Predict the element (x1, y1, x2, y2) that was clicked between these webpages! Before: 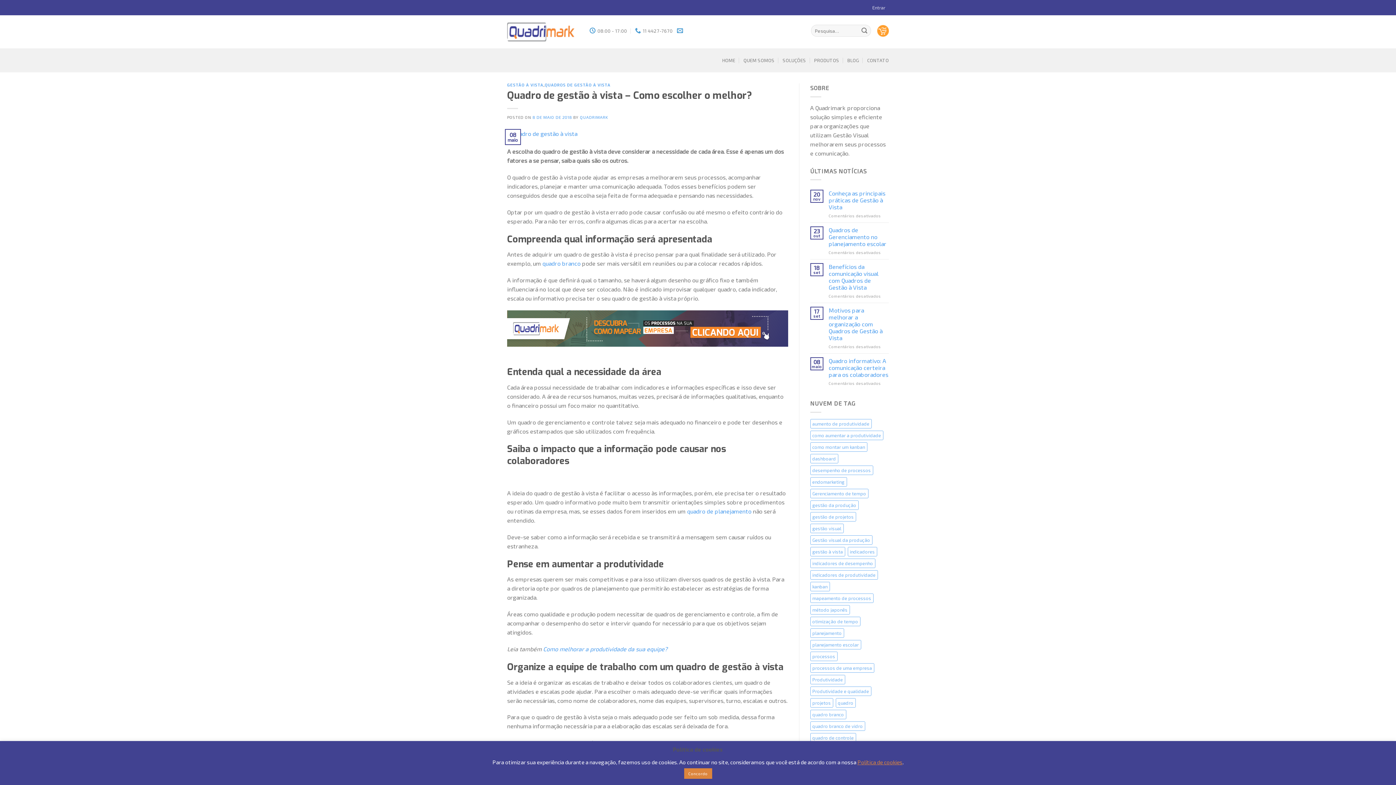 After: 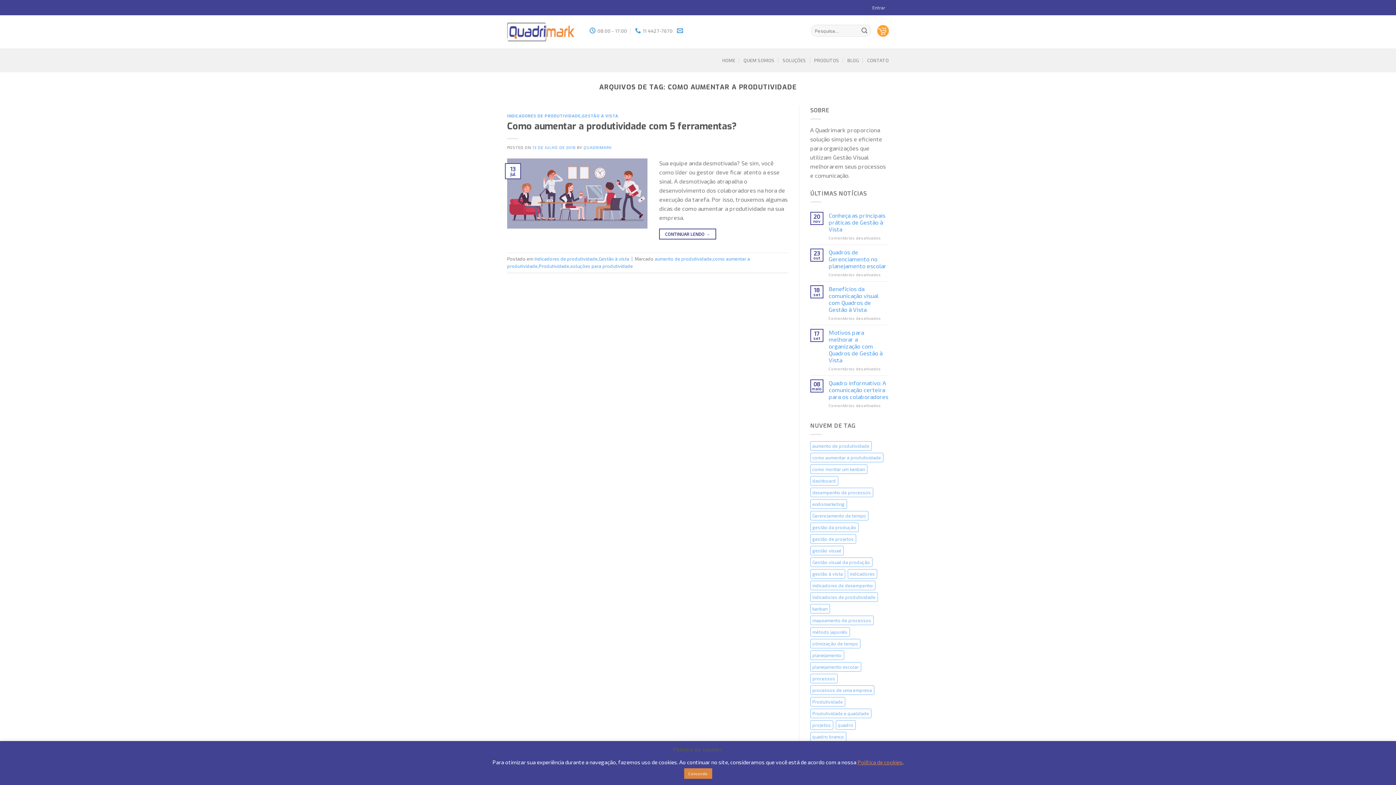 Action: label: como aumentar a produtividade (1 item) bbox: (810, 430, 883, 440)